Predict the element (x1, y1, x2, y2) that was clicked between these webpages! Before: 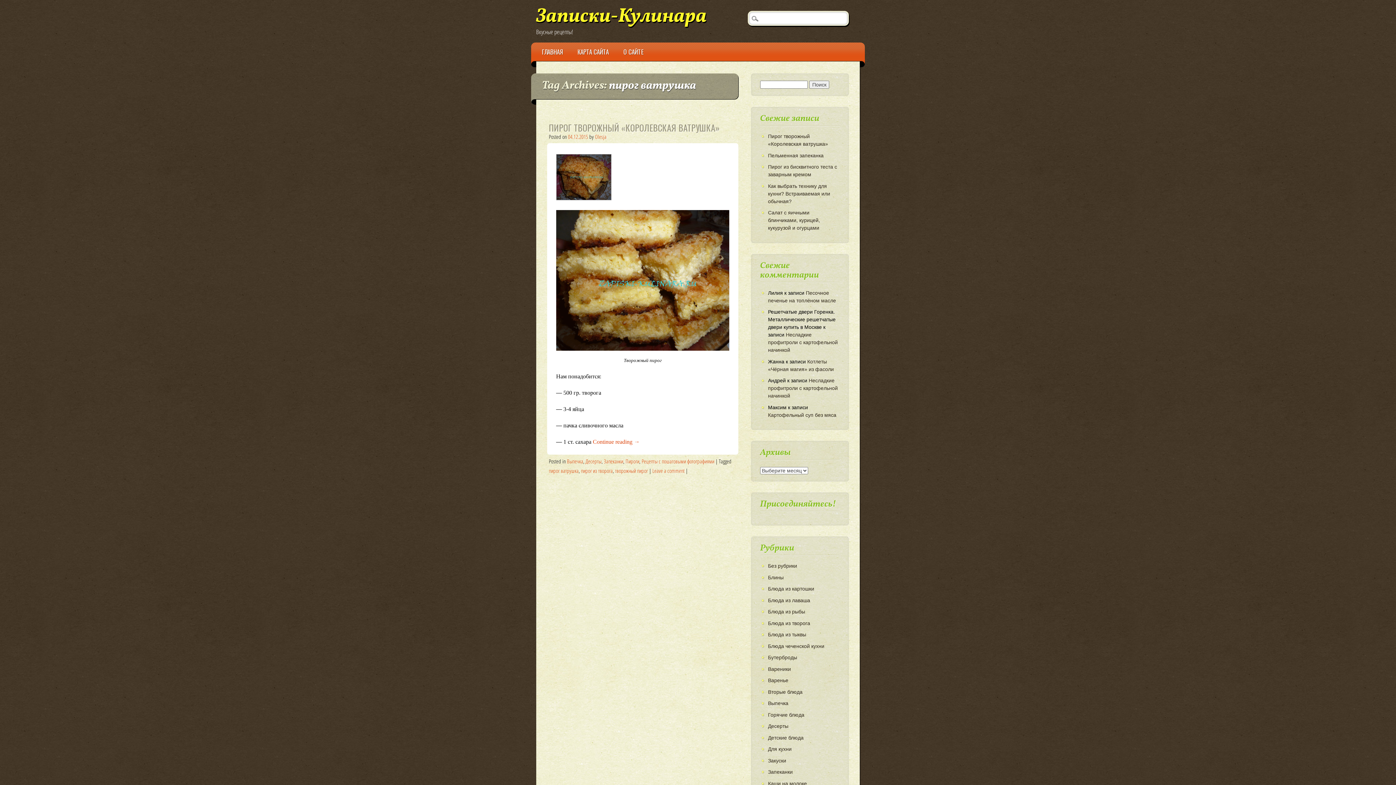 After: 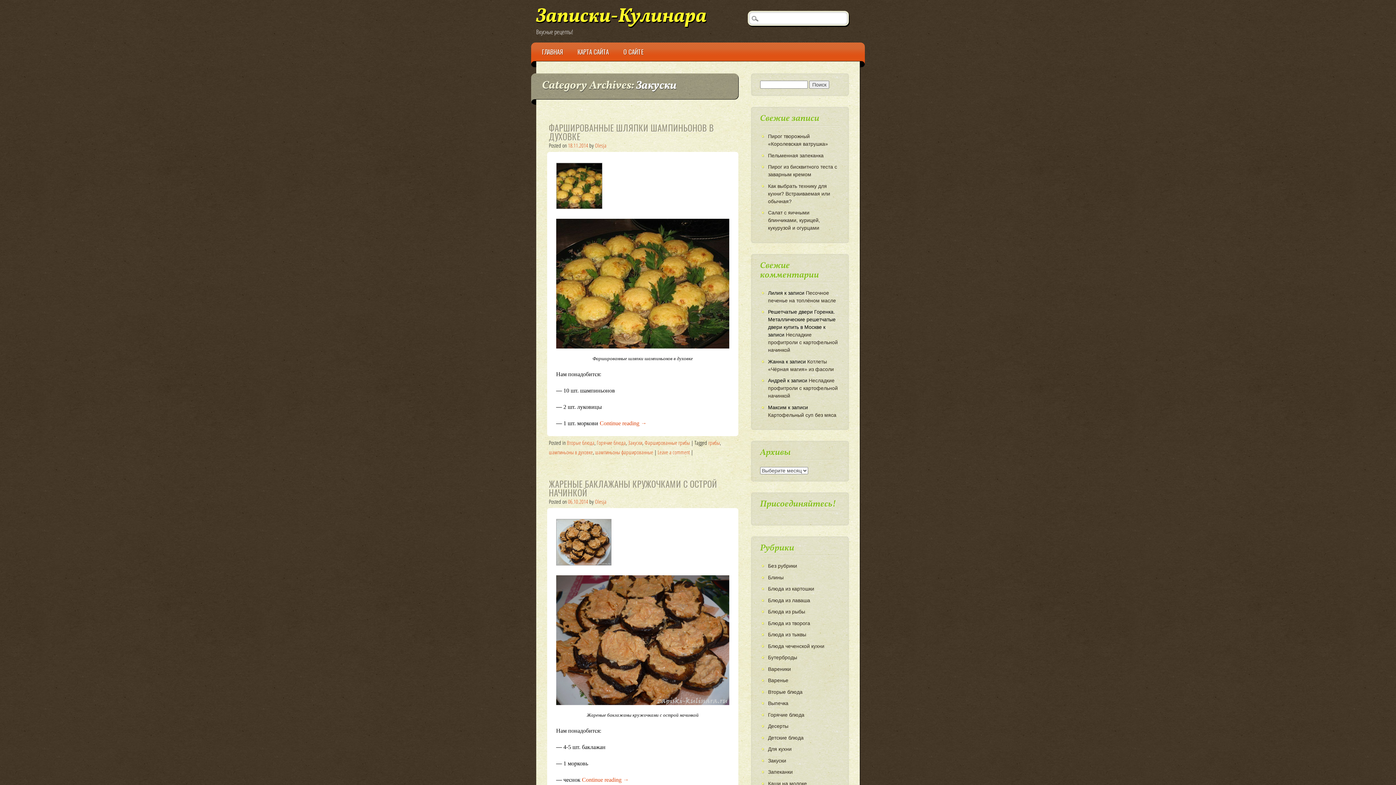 Action: bbox: (768, 758, 786, 763) label: Закуски